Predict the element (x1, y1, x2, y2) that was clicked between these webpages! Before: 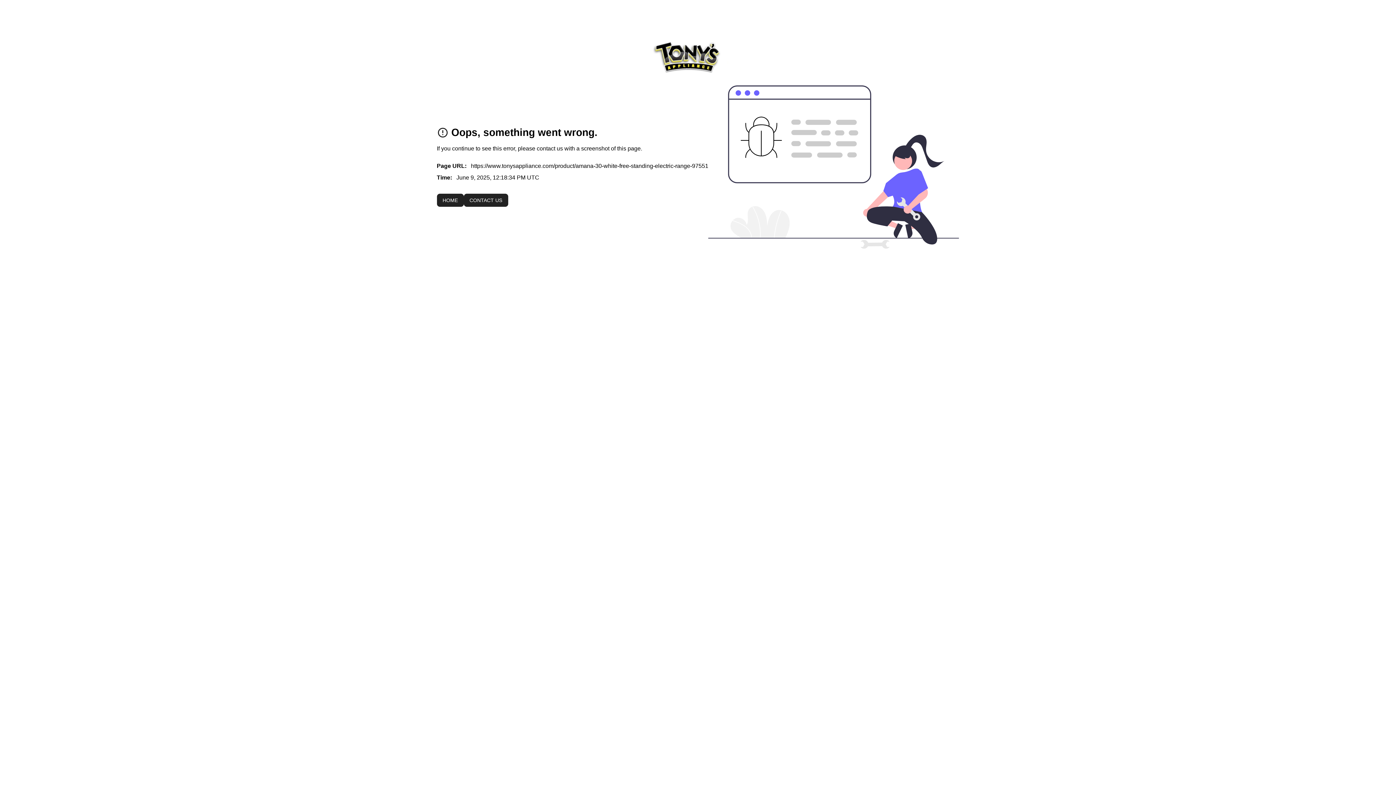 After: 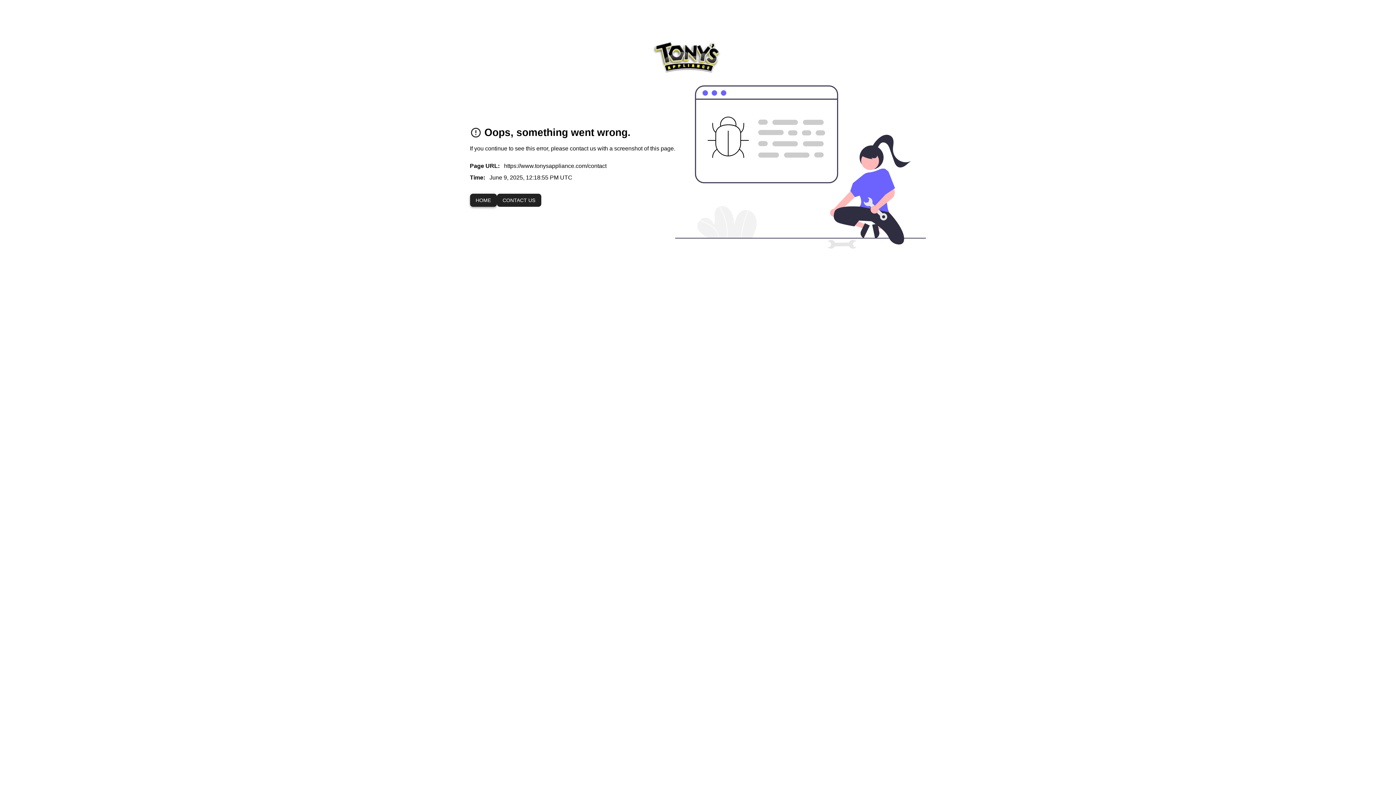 Action: label: CONTACT US bbox: (463, 193, 508, 207)